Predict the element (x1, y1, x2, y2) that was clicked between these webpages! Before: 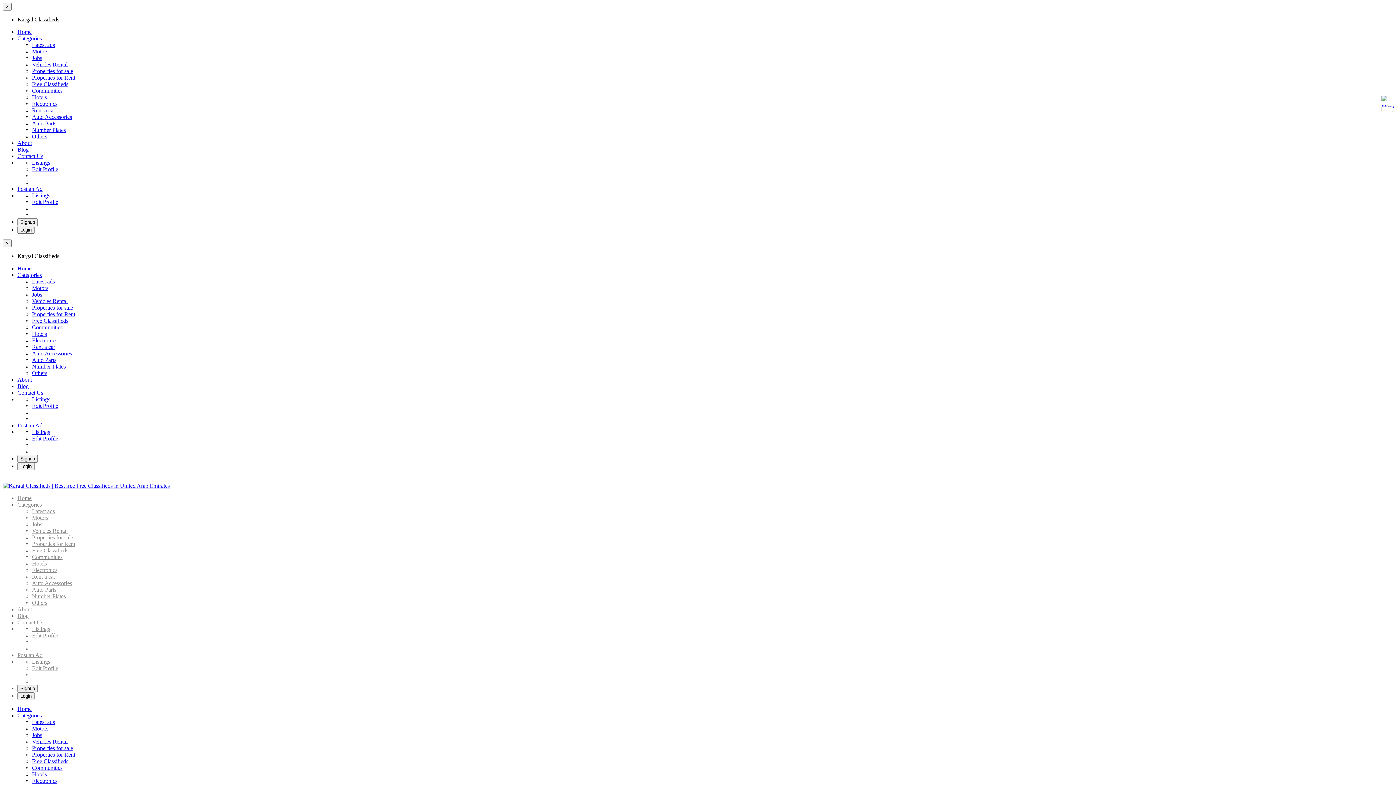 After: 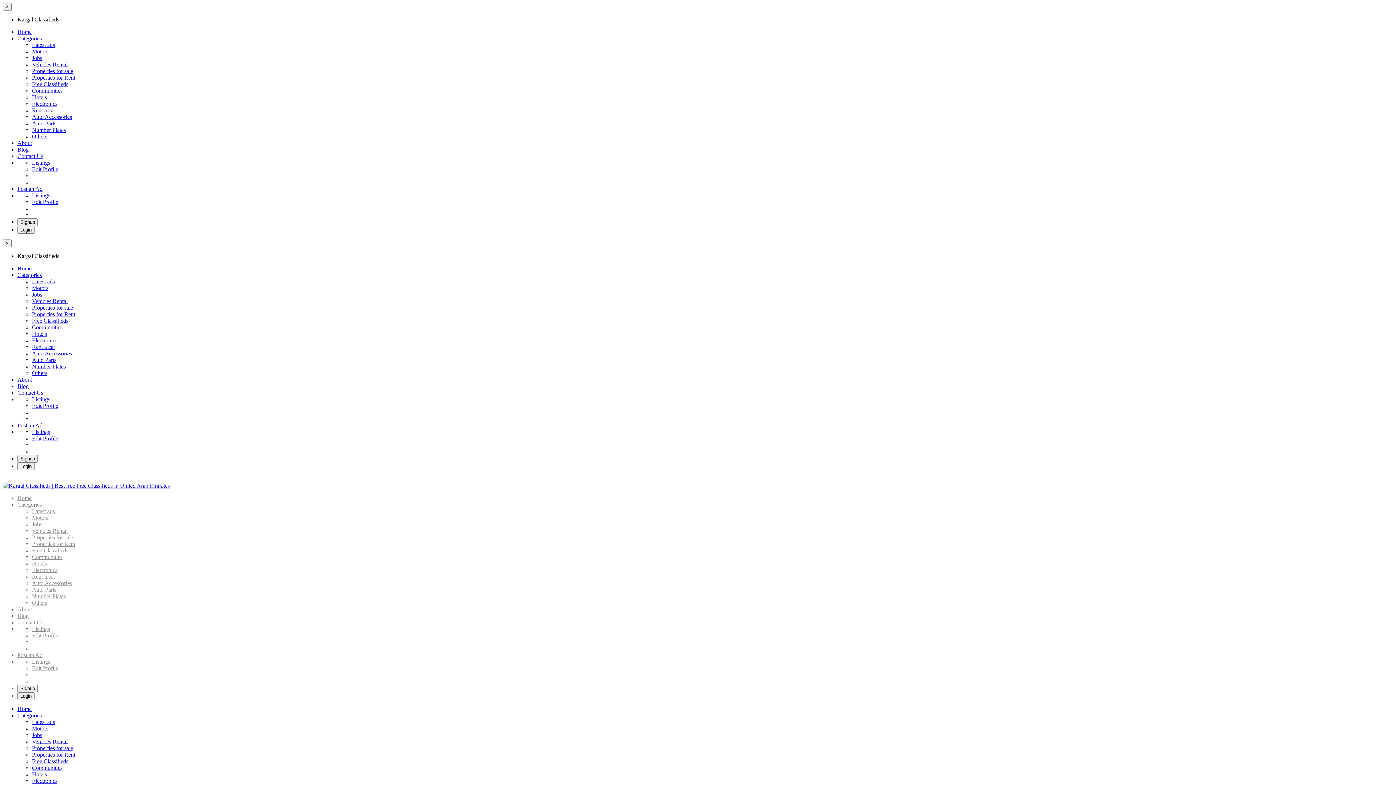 Action: bbox: (32, 665, 58, 671) label: Edit Profile